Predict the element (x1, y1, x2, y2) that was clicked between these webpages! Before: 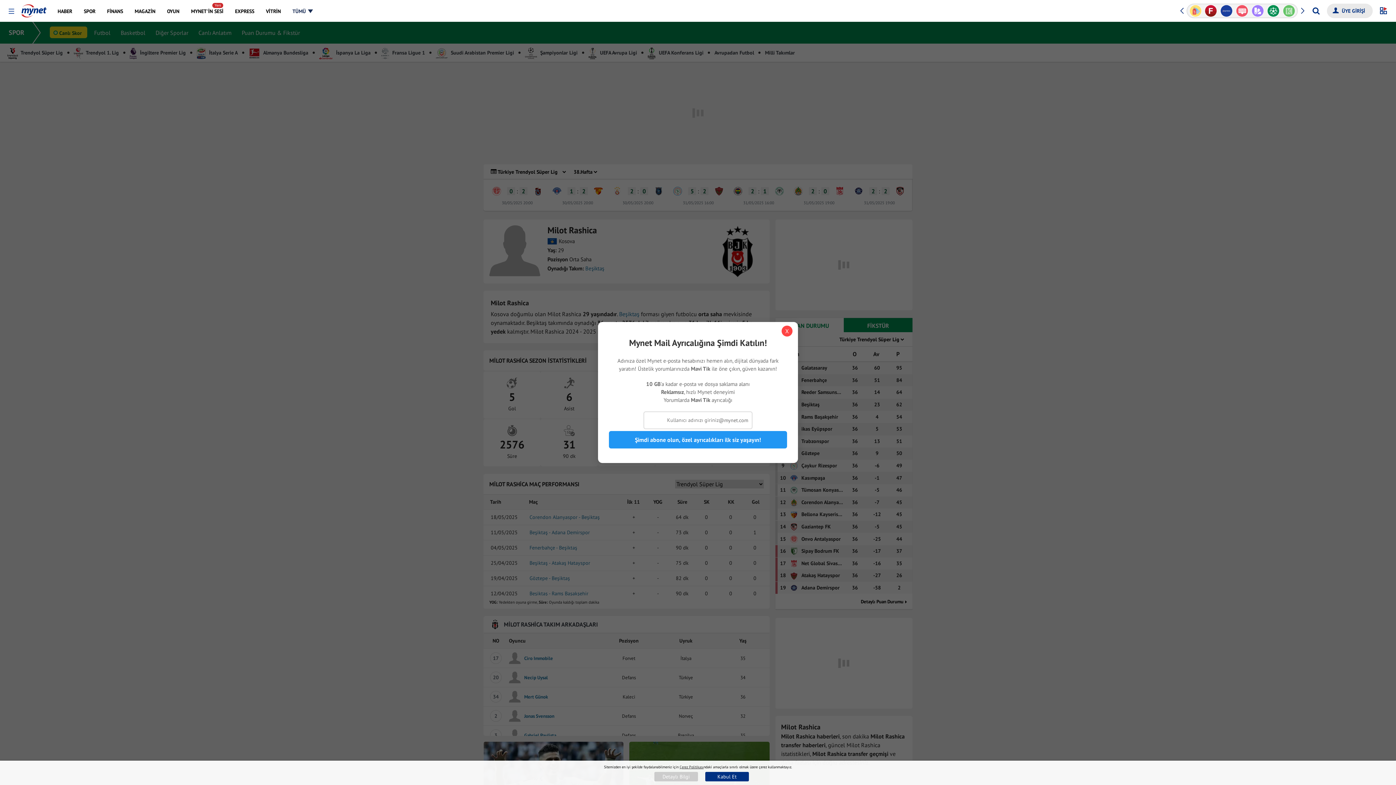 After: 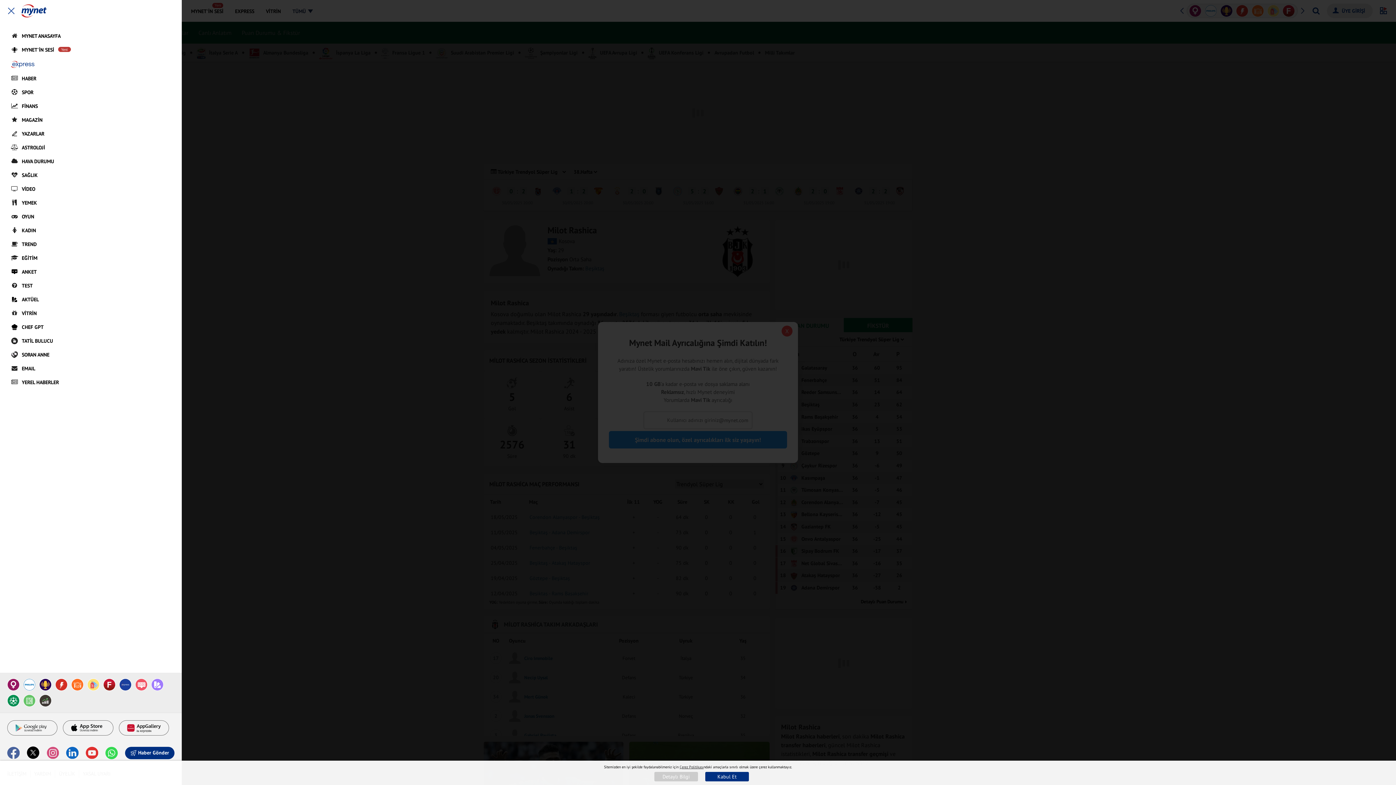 Action: bbox: (287, 0, 313, 21) label: TÜMÜ